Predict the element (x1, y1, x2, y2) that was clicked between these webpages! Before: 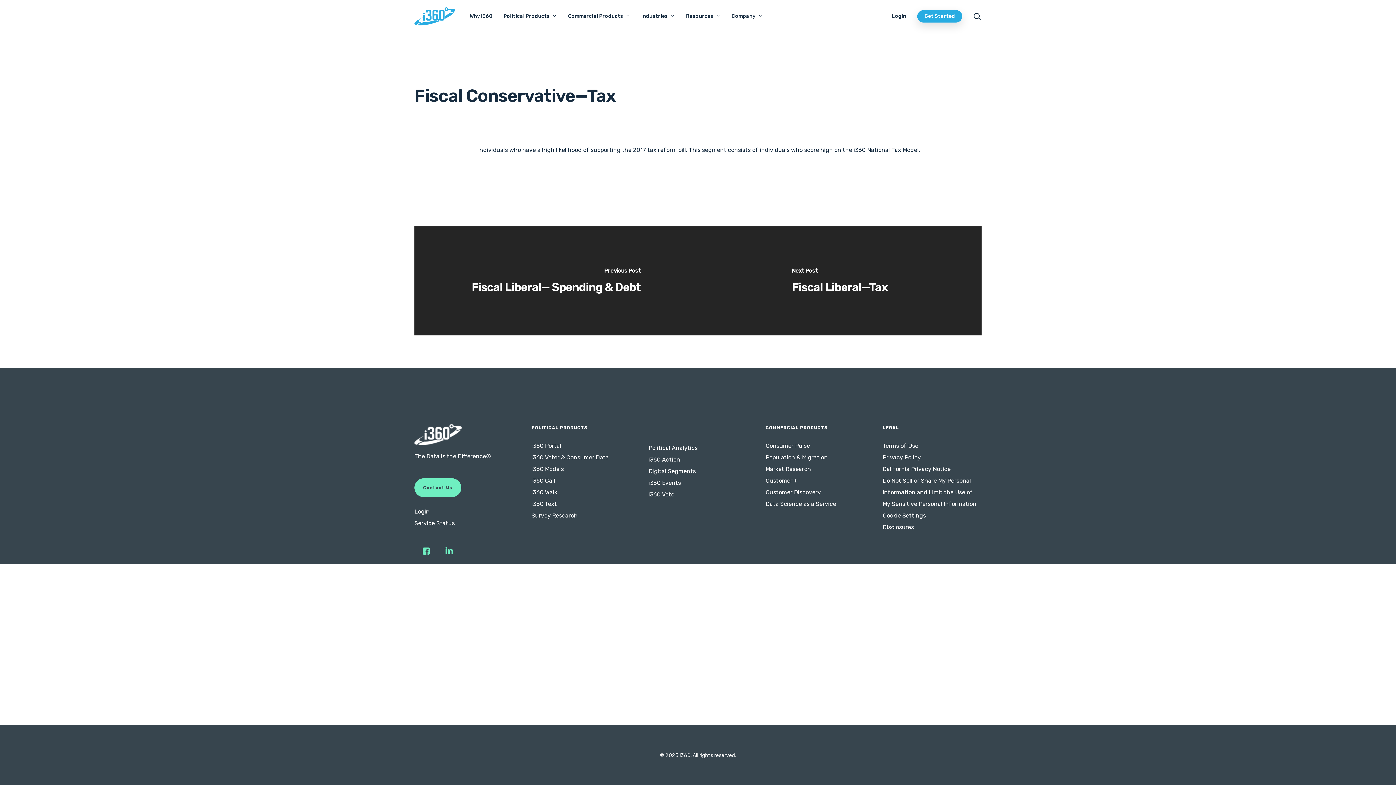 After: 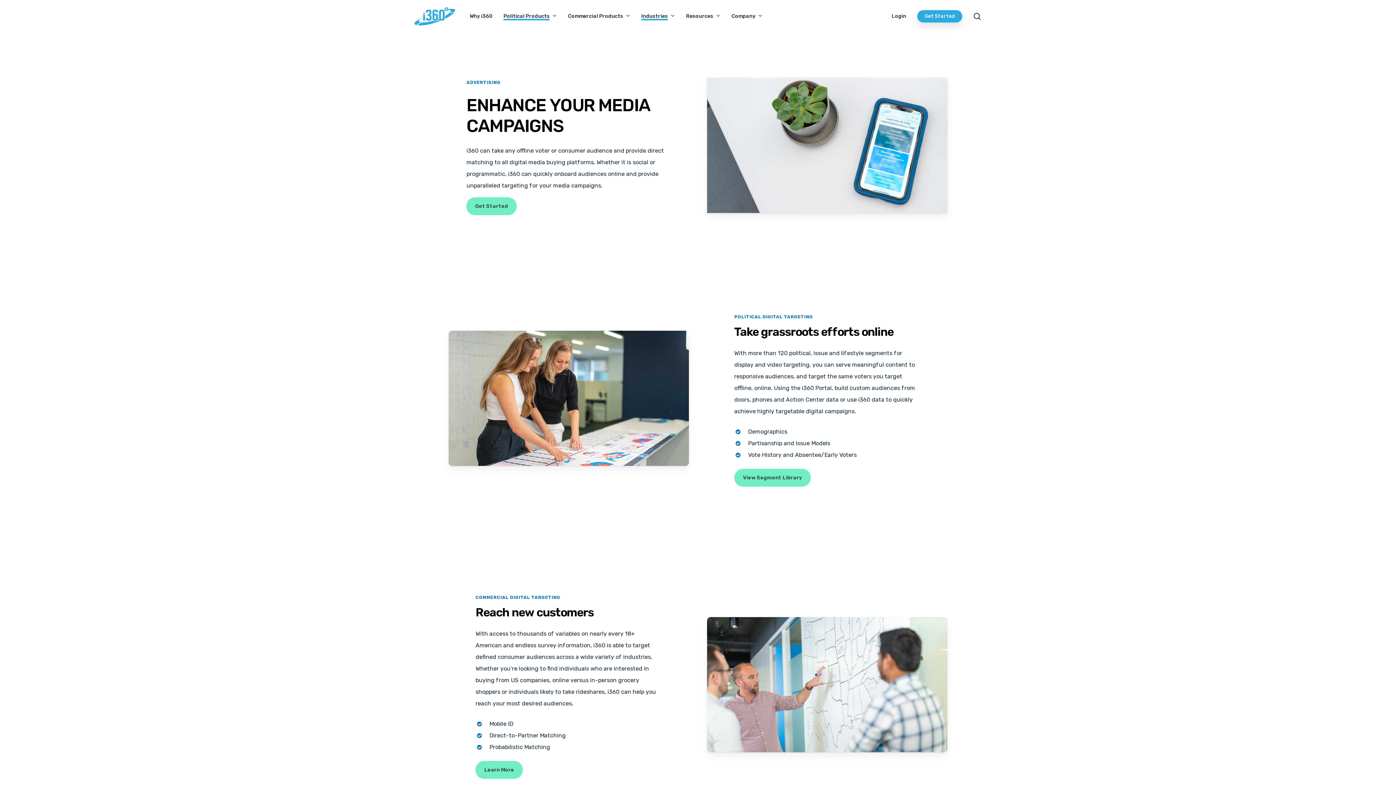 Action: label: Digital Segments bbox: (648, 467, 696, 474)